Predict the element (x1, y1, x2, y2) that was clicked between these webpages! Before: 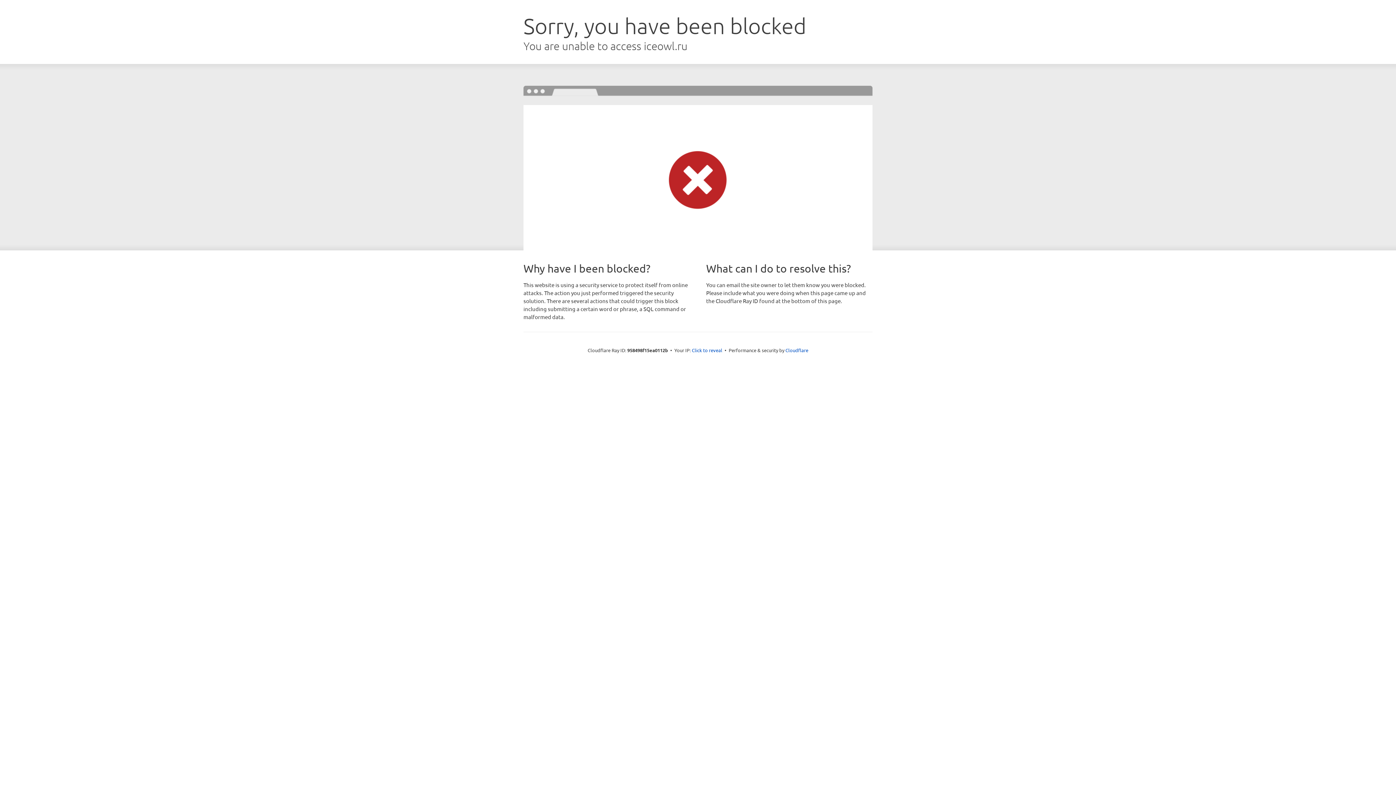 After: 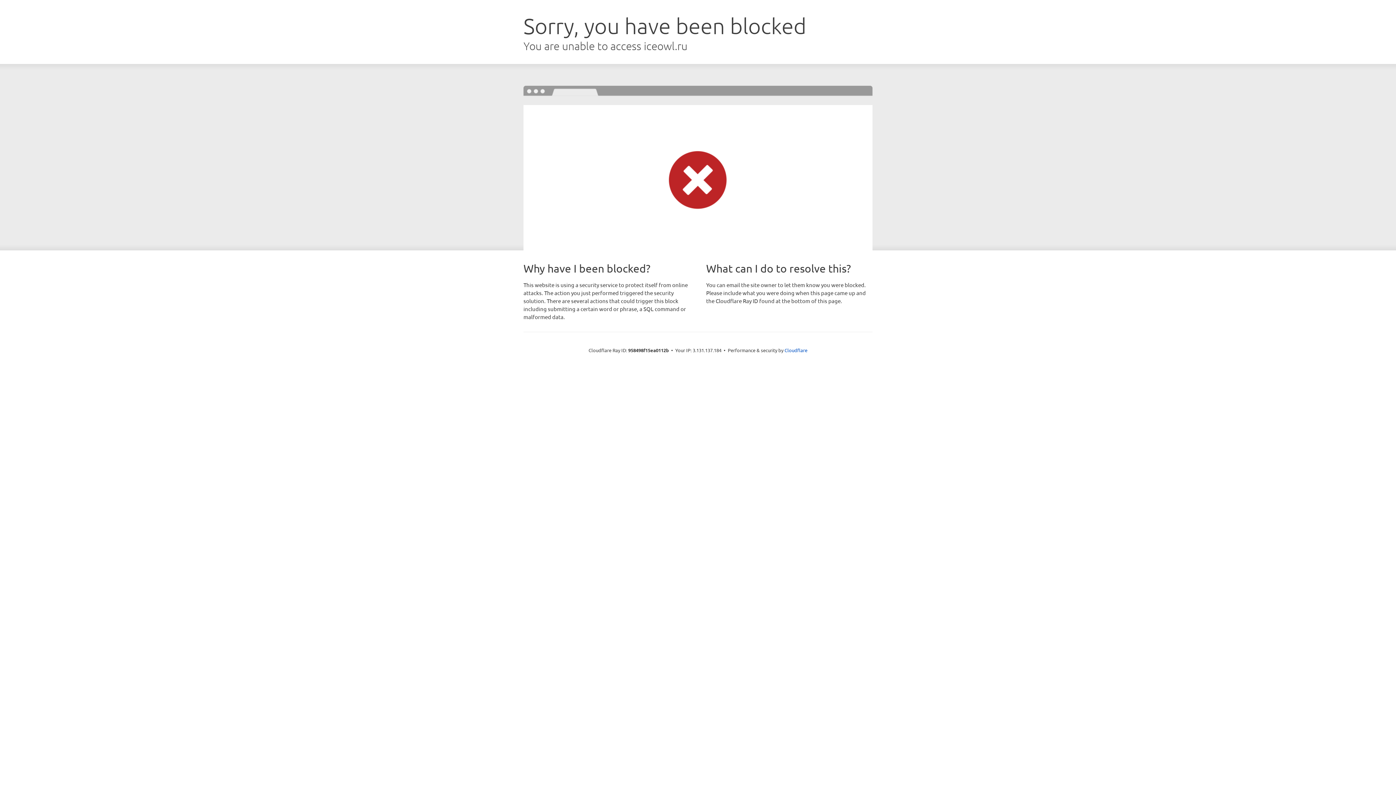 Action: label: Click to reveal bbox: (692, 346, 722, 353)